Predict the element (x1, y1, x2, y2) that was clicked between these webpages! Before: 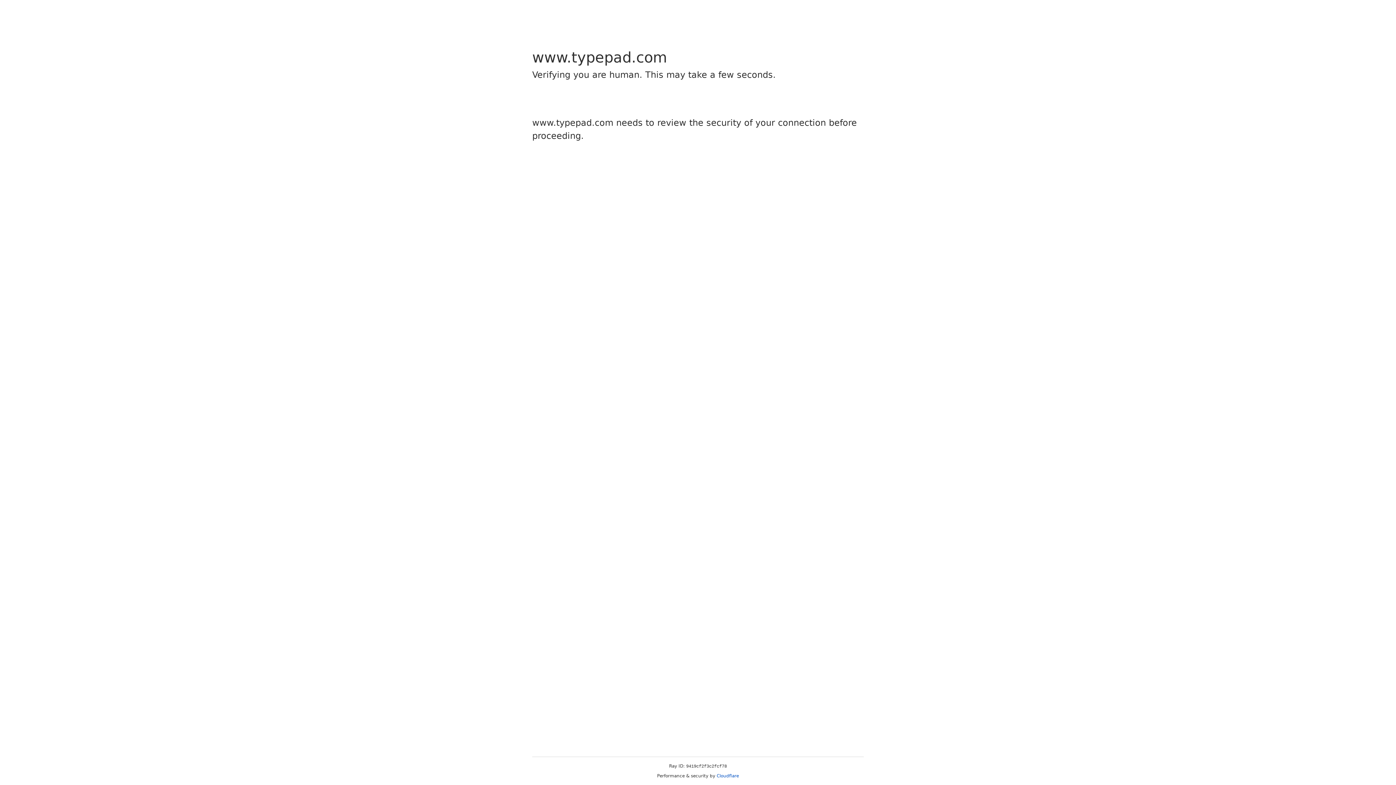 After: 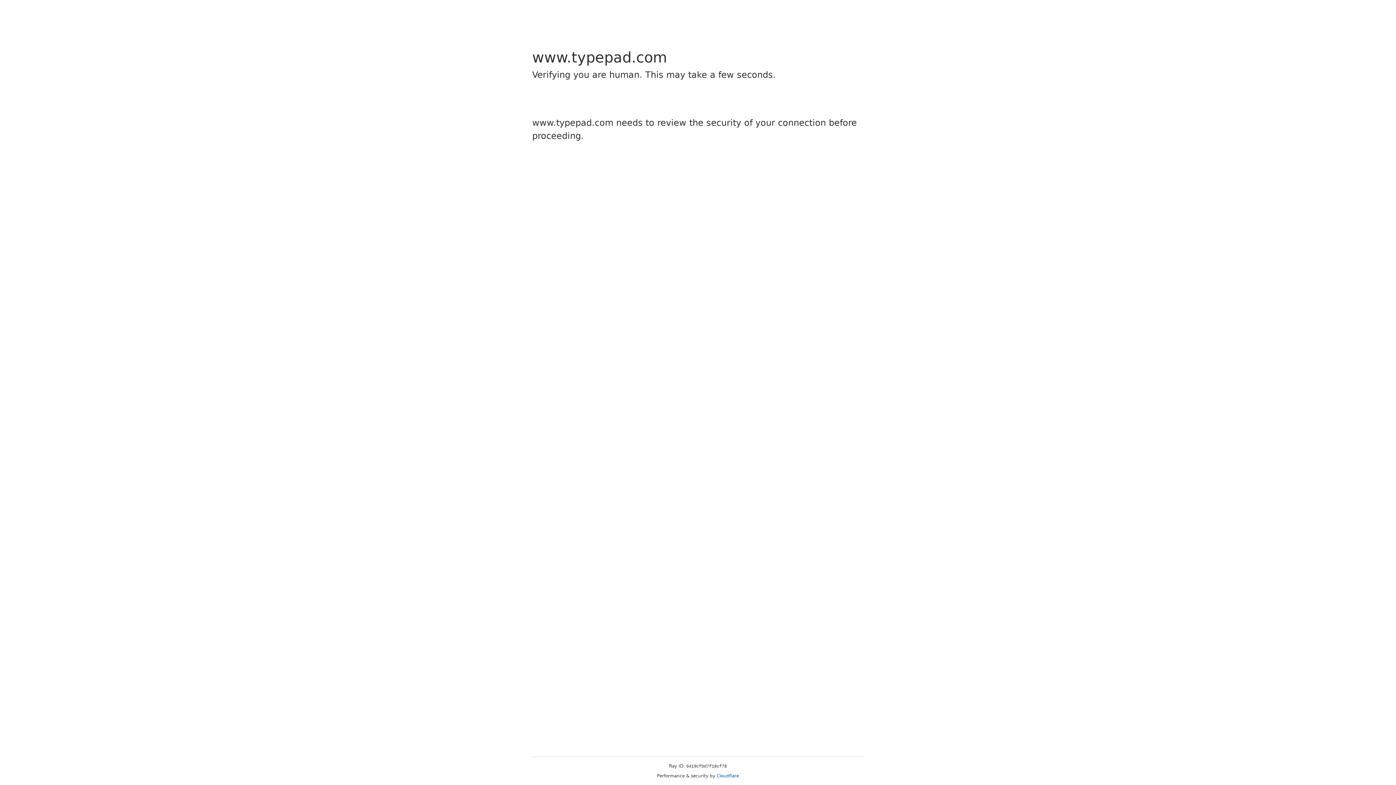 Action: bbox: (716, 773, 739, 778) label: Cloudflare